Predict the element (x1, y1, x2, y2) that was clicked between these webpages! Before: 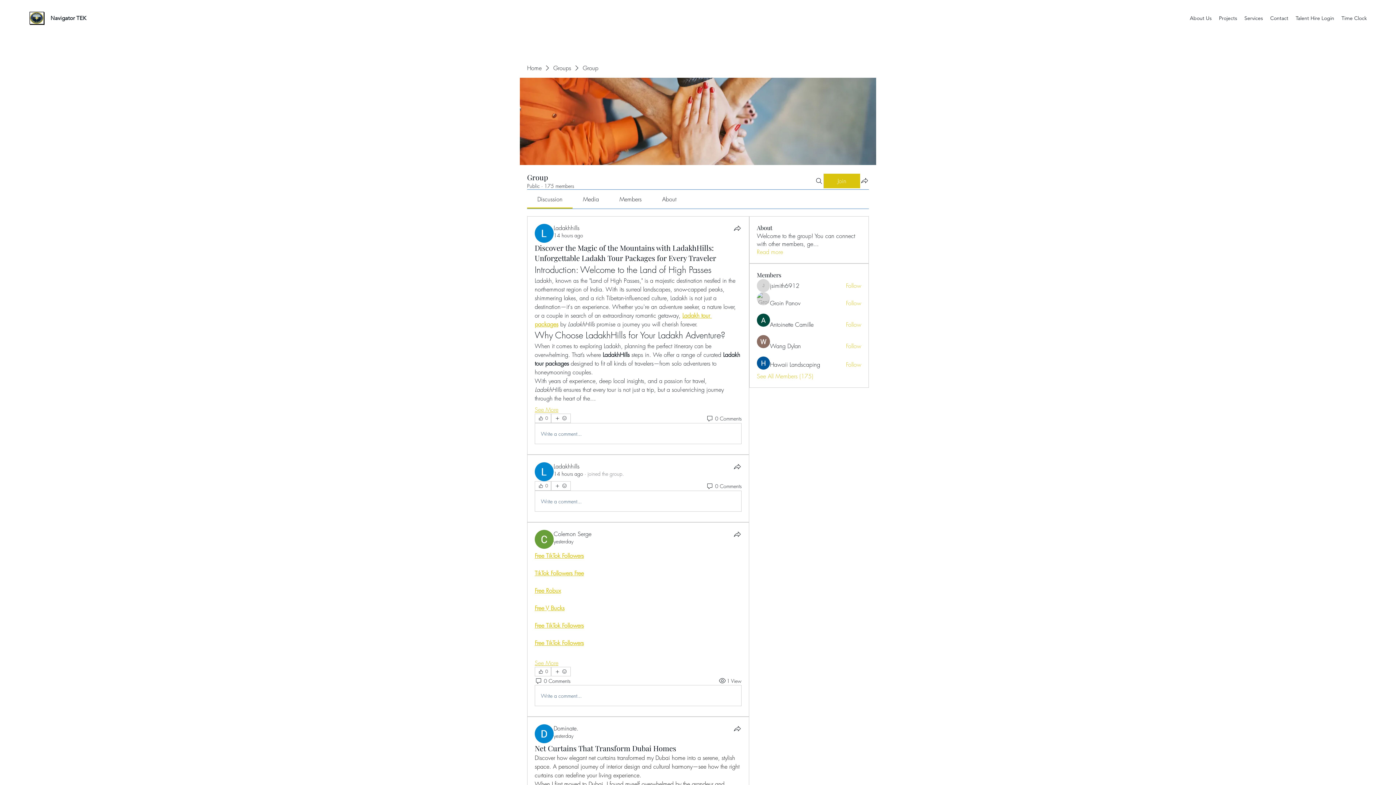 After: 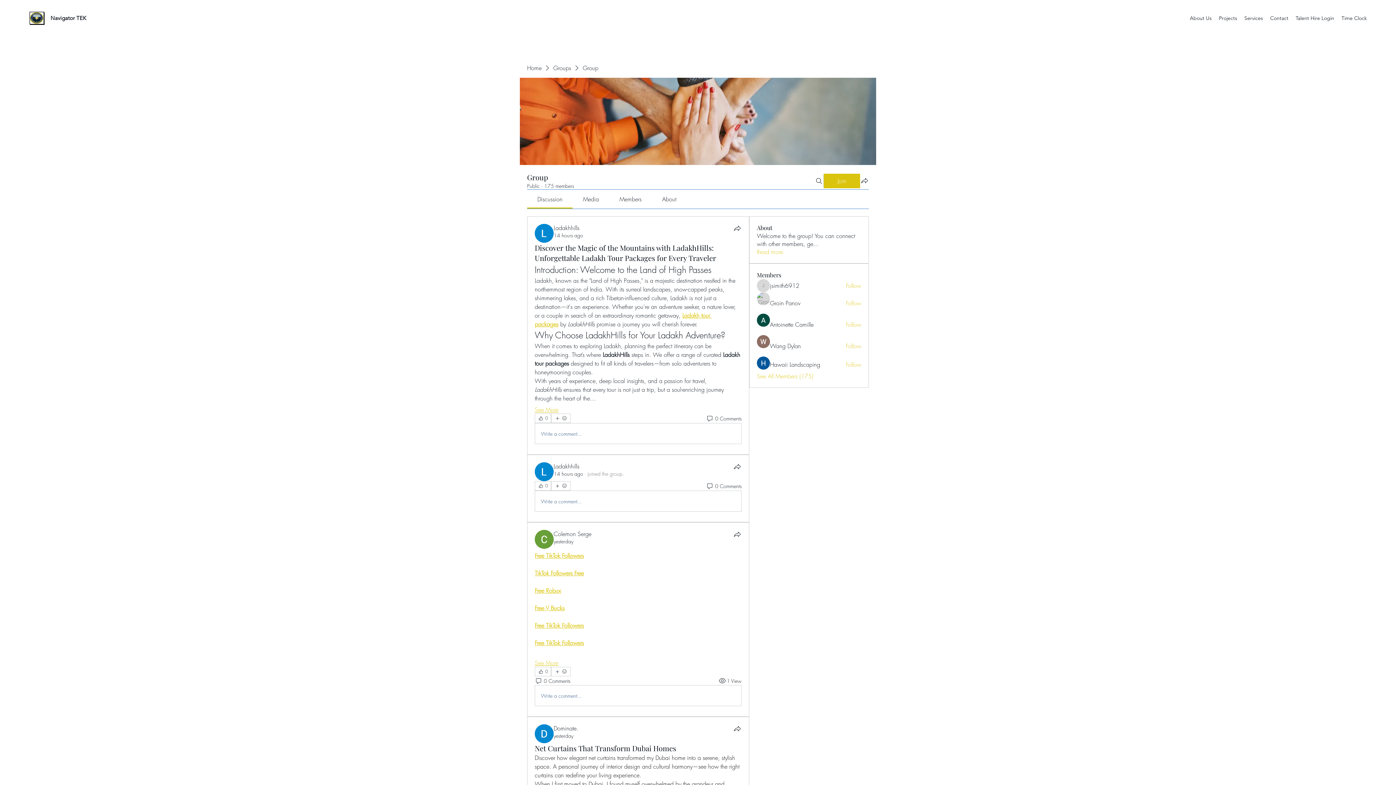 Action: label: Write a comment... bbox: (535, 423, 741, 444)